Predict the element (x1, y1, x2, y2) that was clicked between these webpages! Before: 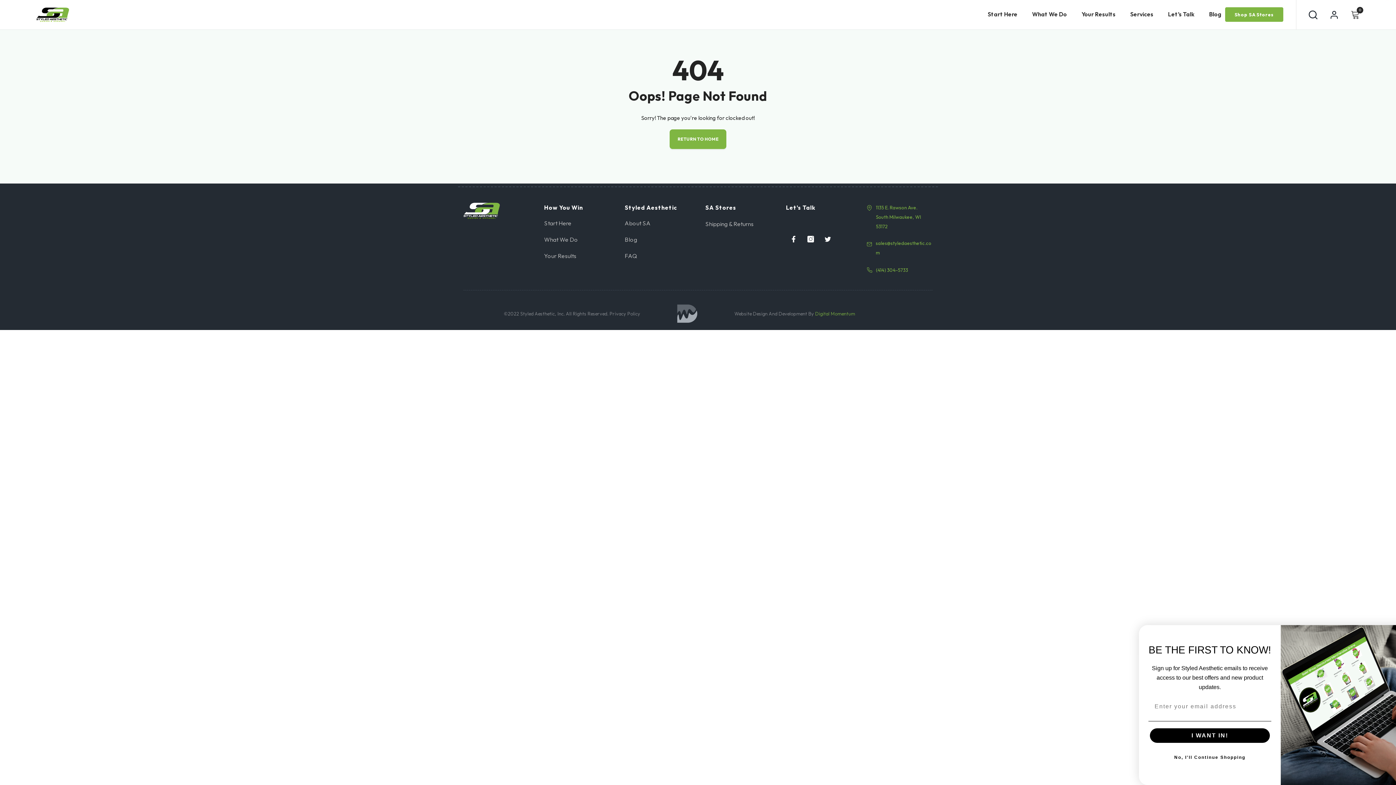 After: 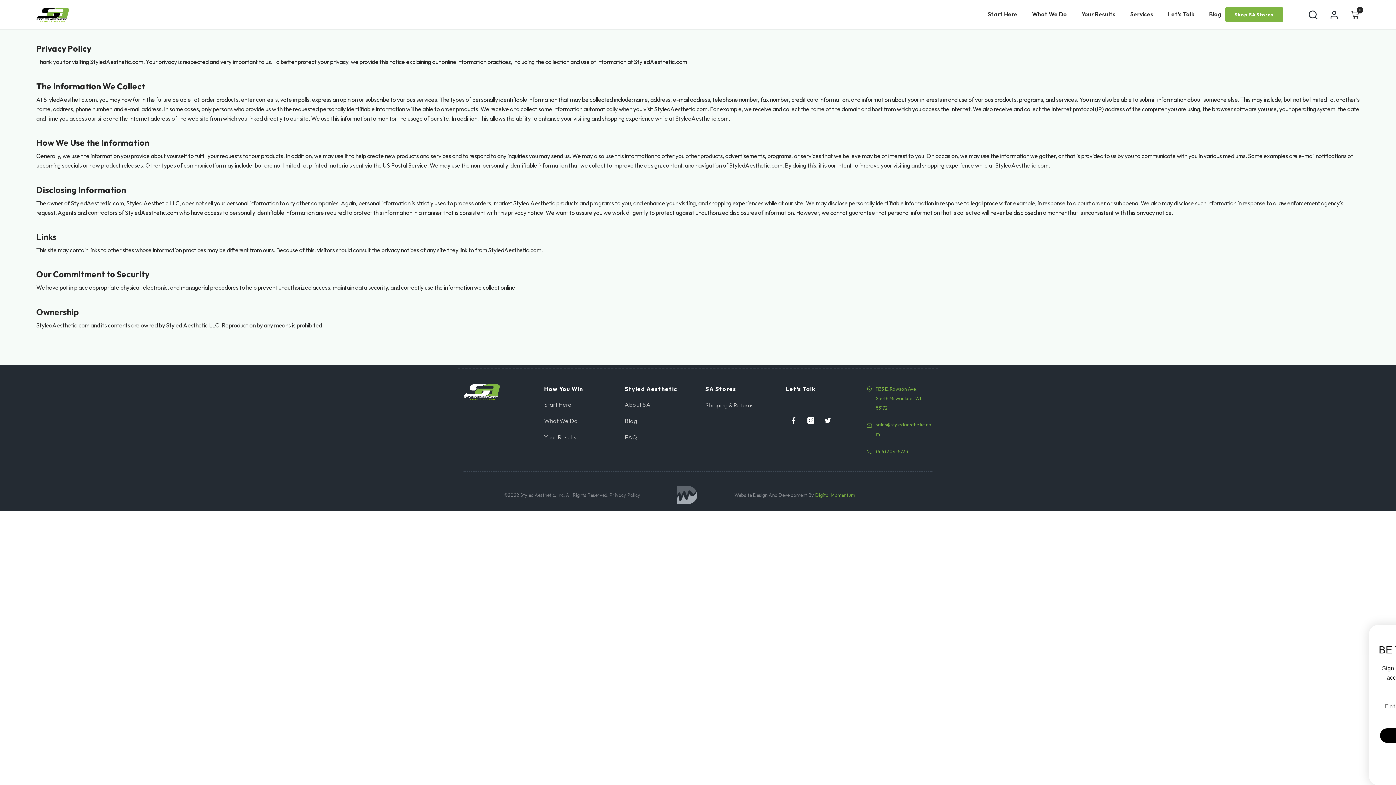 Action: bbox: (608, 310, 640, 316) label:  Privacy Policy